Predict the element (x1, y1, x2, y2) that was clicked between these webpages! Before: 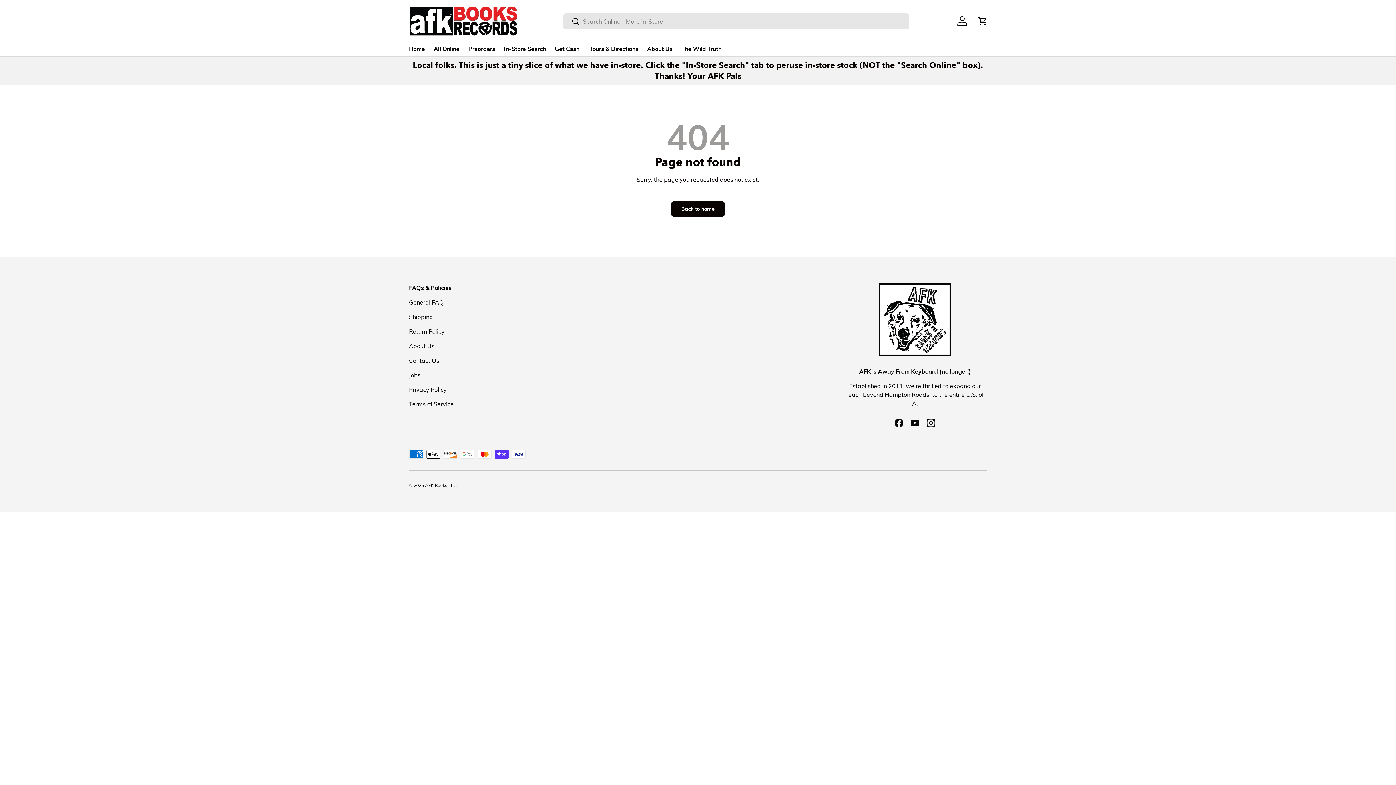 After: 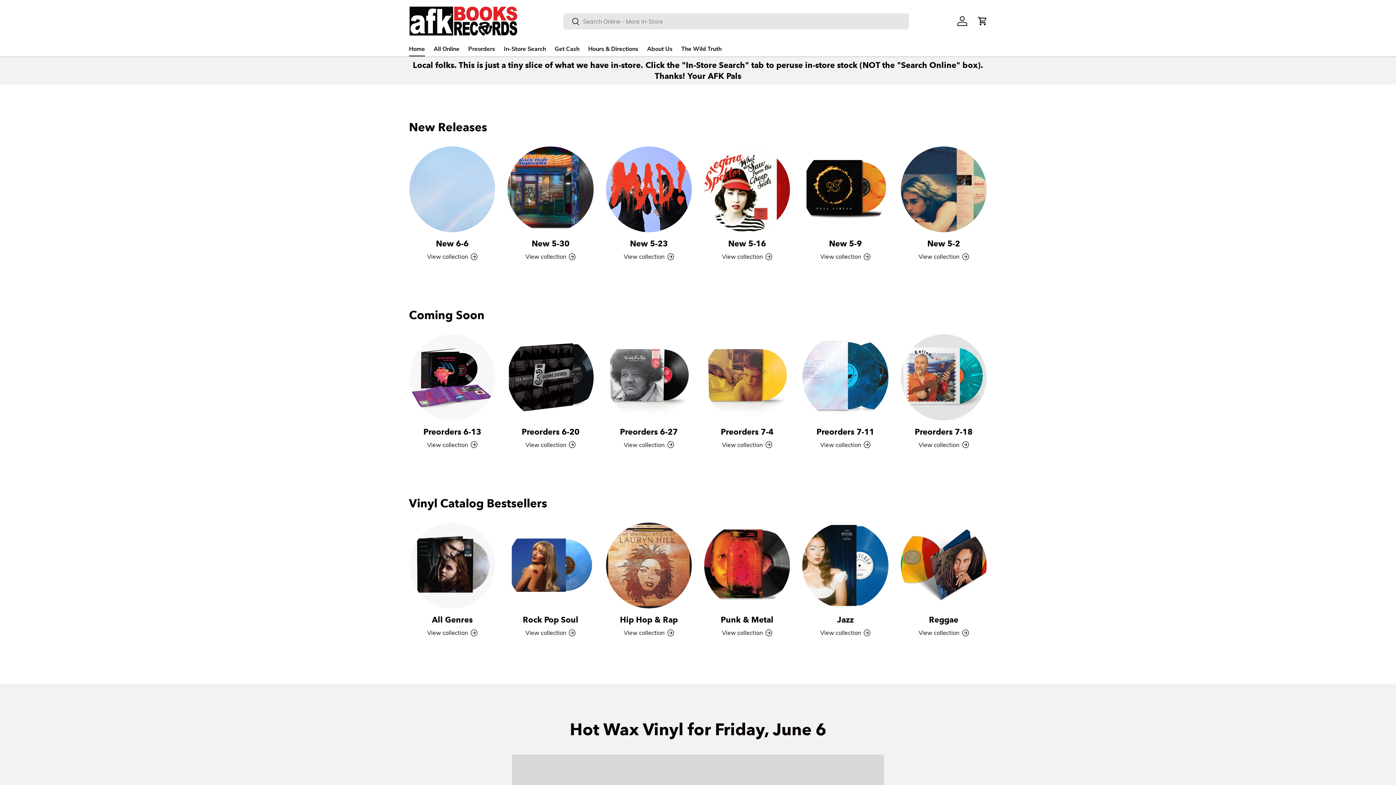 Action: bbox: (409, 42, 425, 56) label: Home